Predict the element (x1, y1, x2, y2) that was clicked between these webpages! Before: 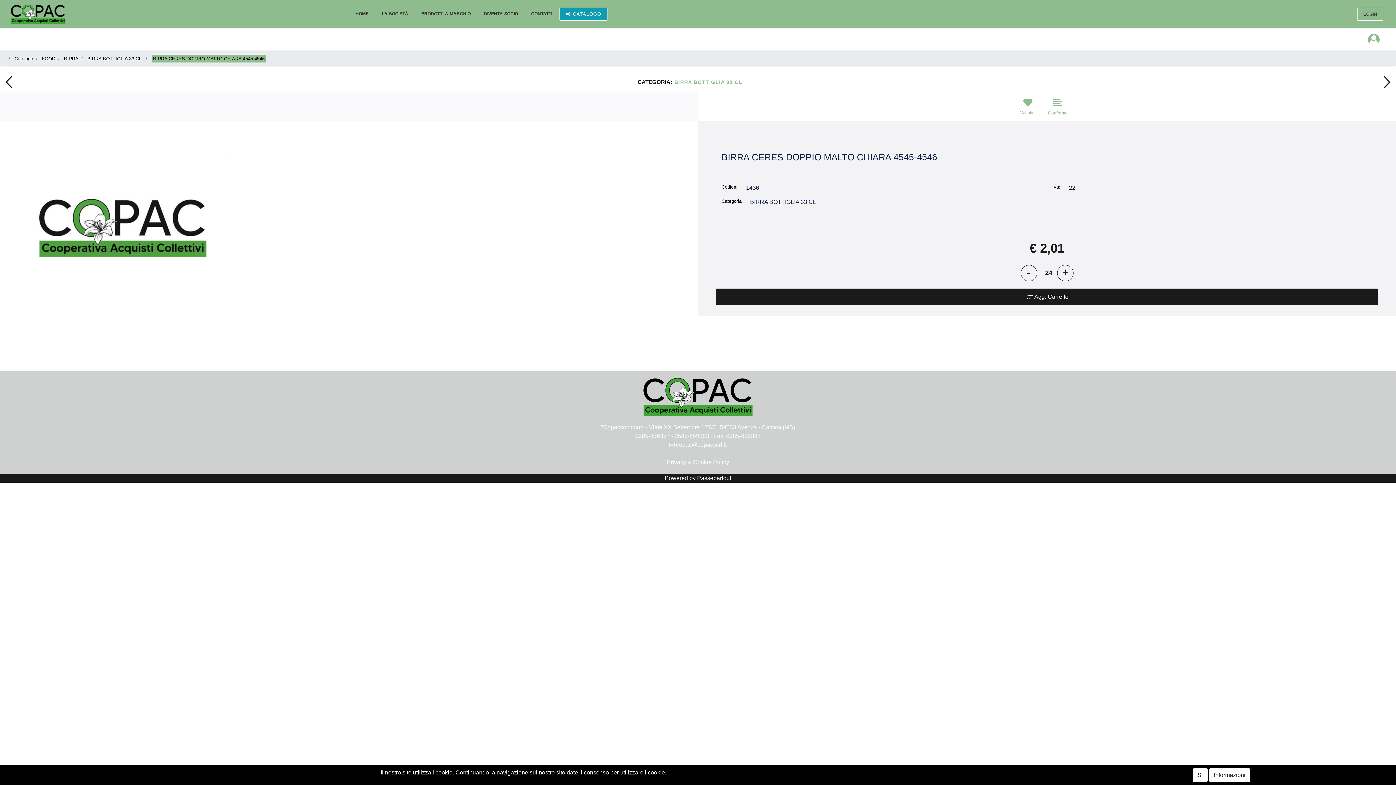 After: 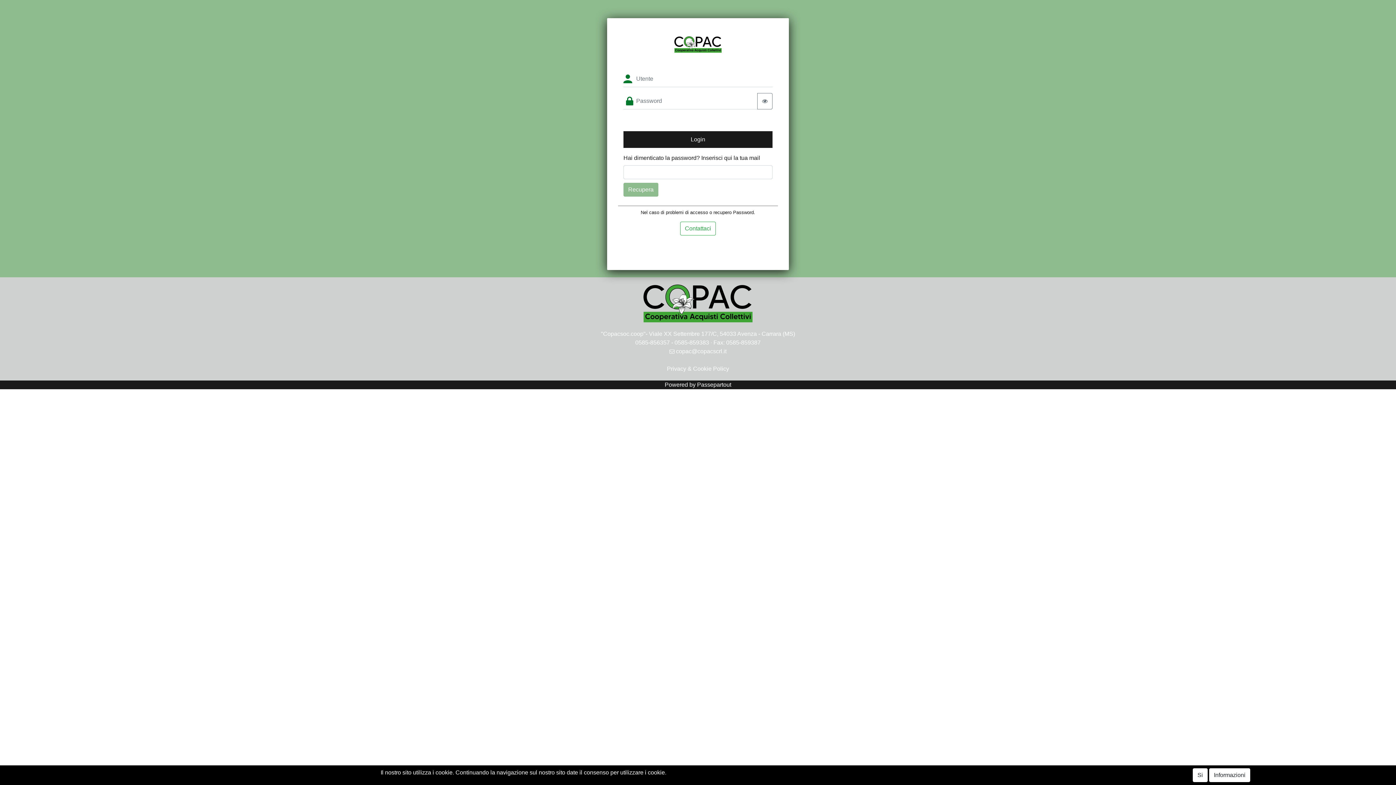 Action: bbox: (41, 56, 55, 61) label: FOOD